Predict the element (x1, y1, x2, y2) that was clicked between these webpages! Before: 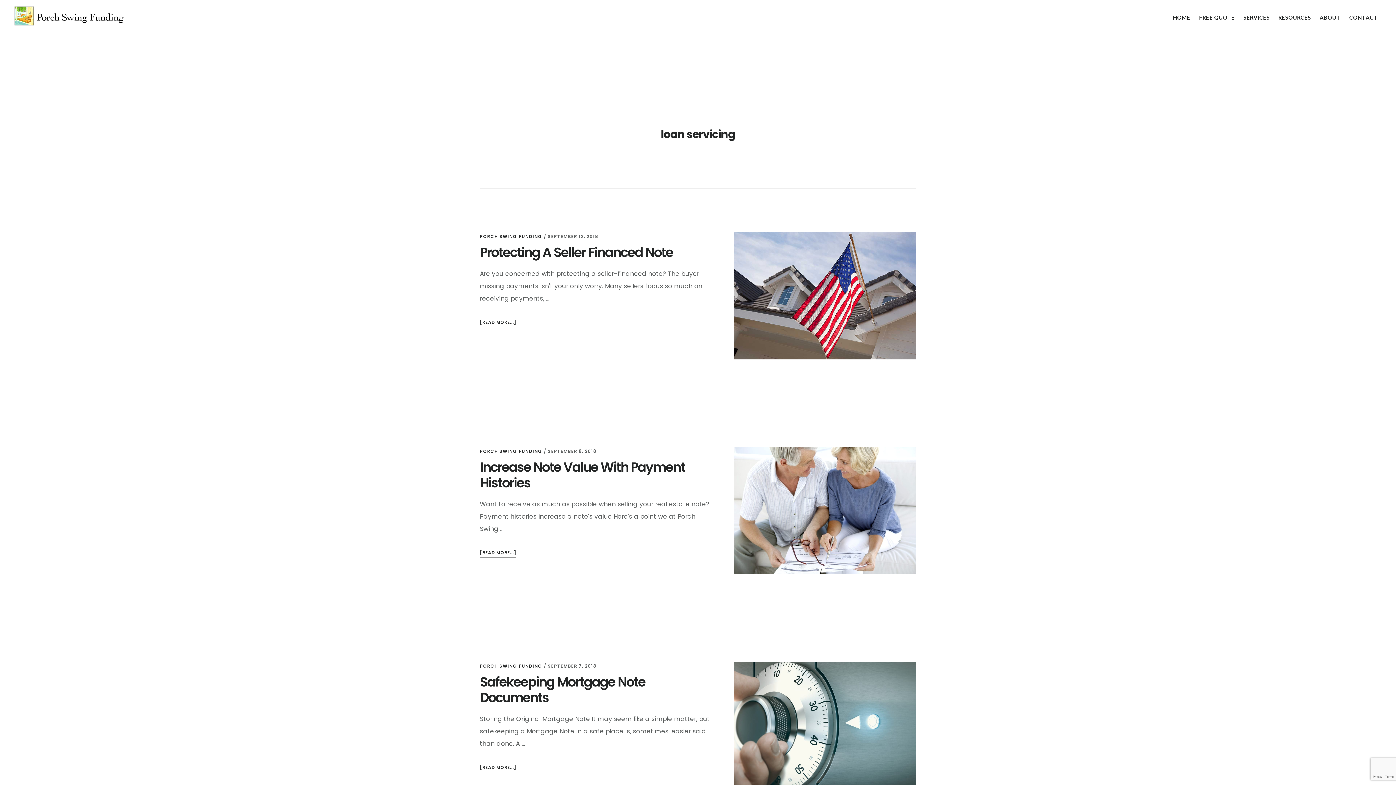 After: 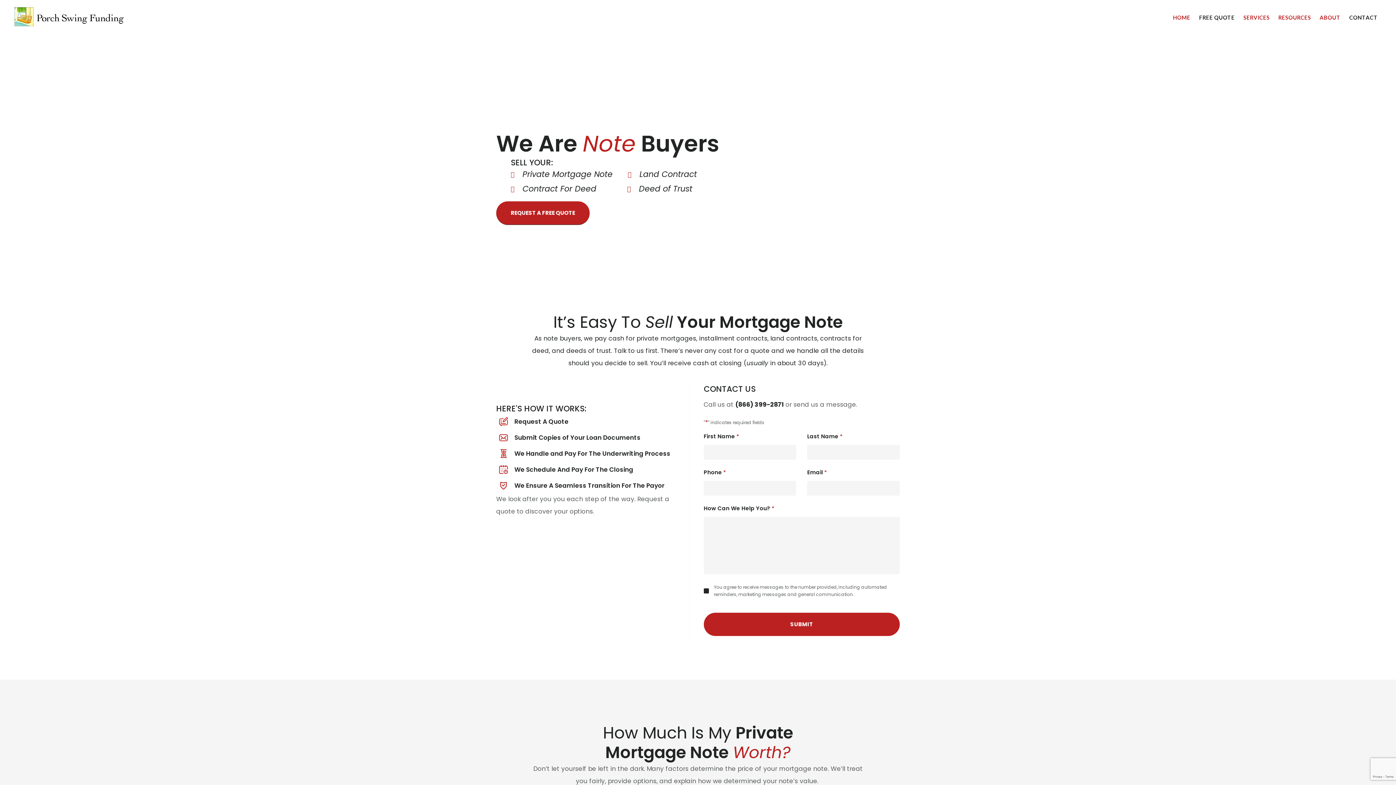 Action: bbox: (1240, 11, 1273, 24) label: SERVICES